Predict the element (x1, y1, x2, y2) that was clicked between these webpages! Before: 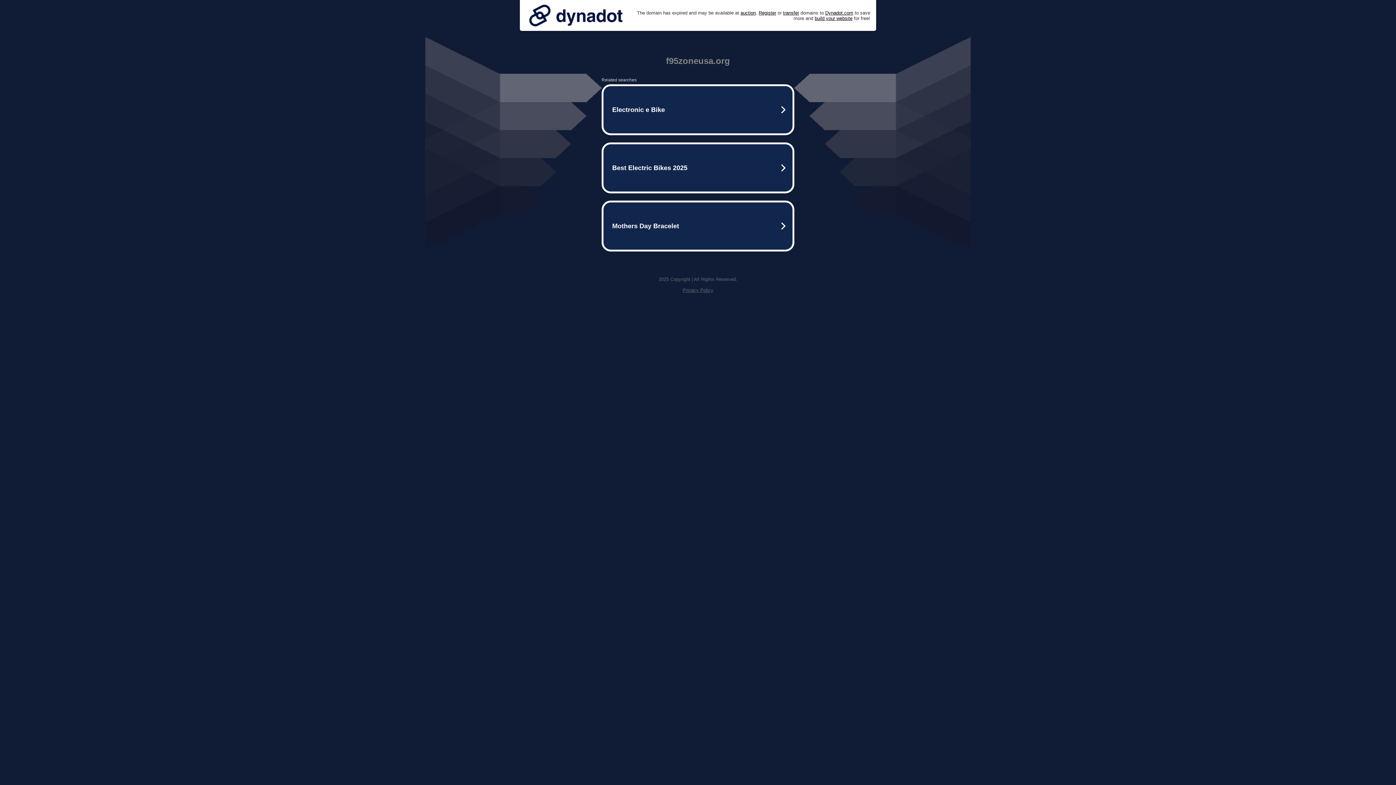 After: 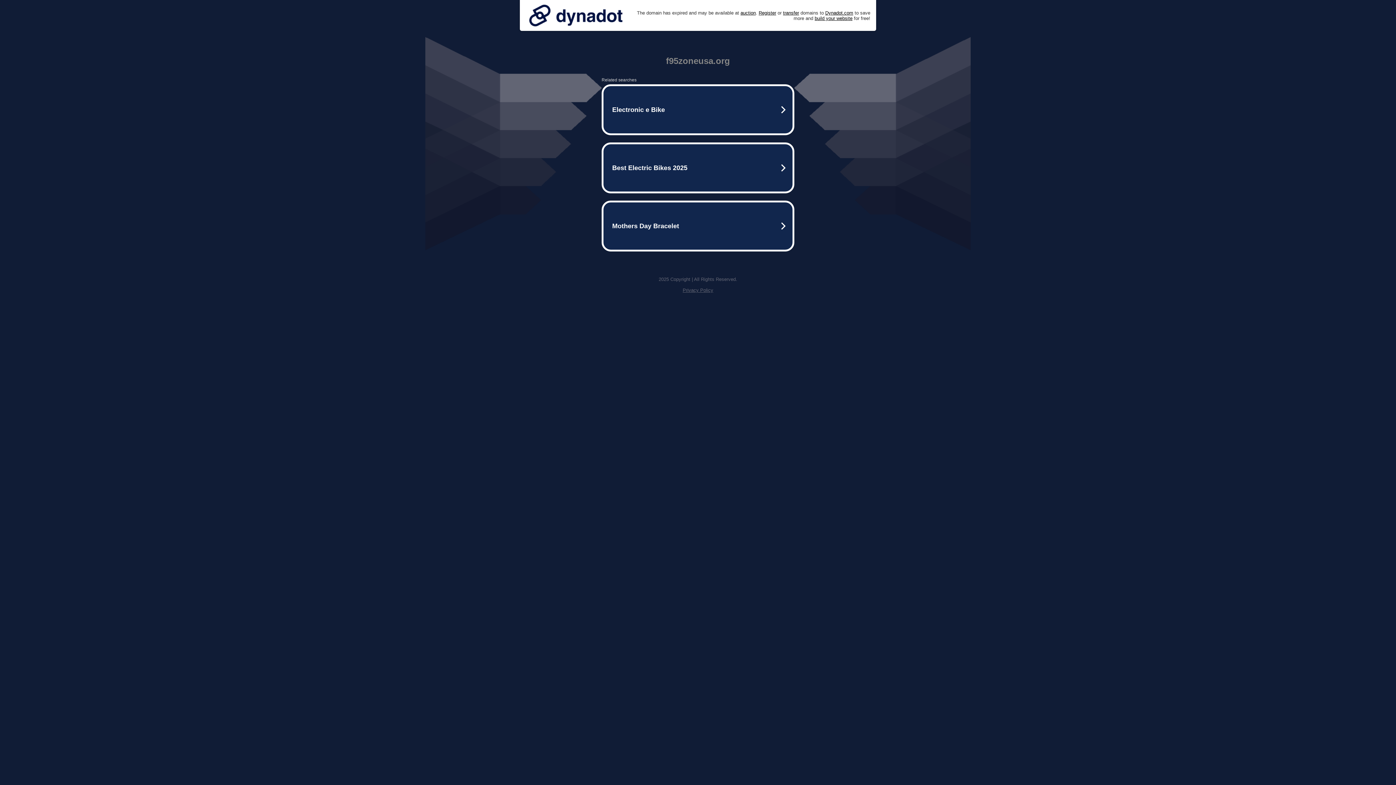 Action: bbox: (525, 0, 626, 30)